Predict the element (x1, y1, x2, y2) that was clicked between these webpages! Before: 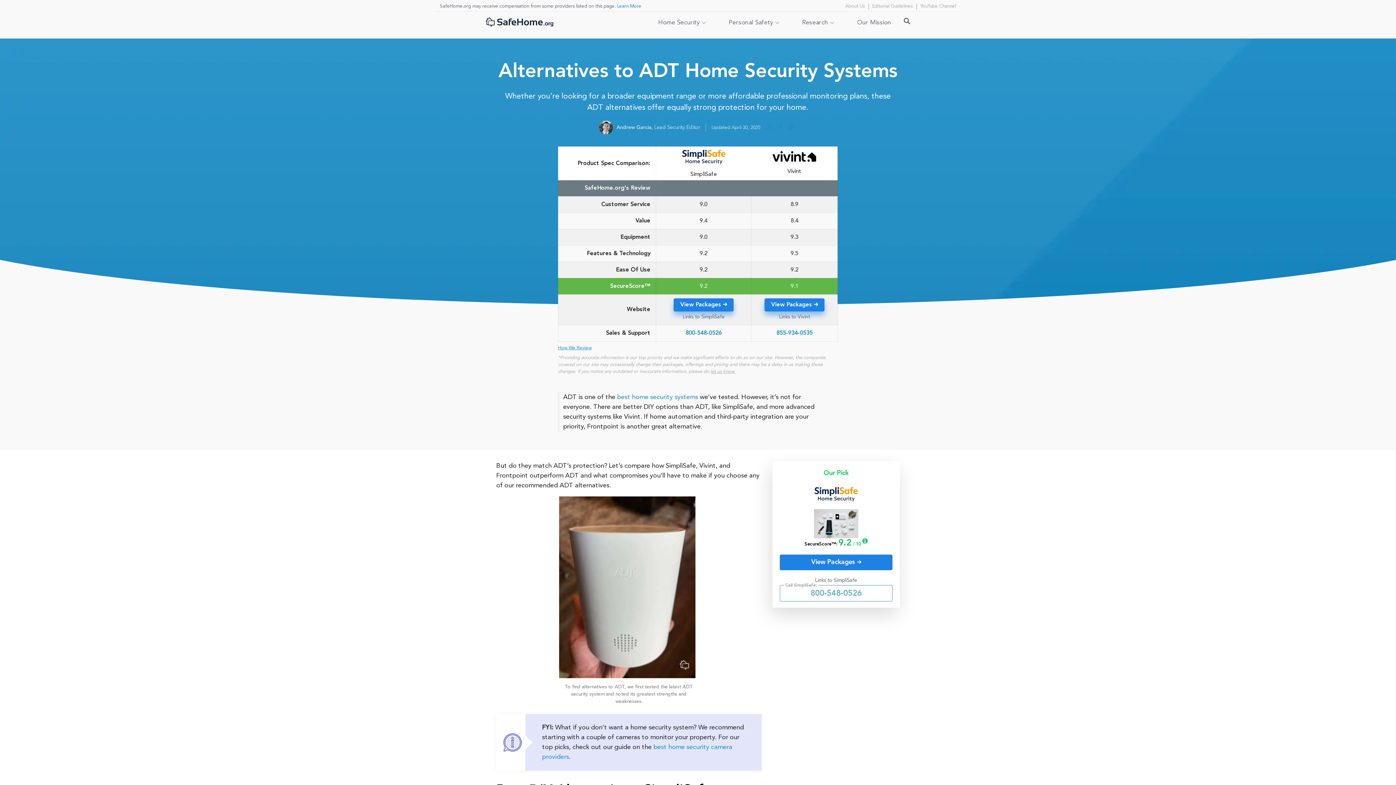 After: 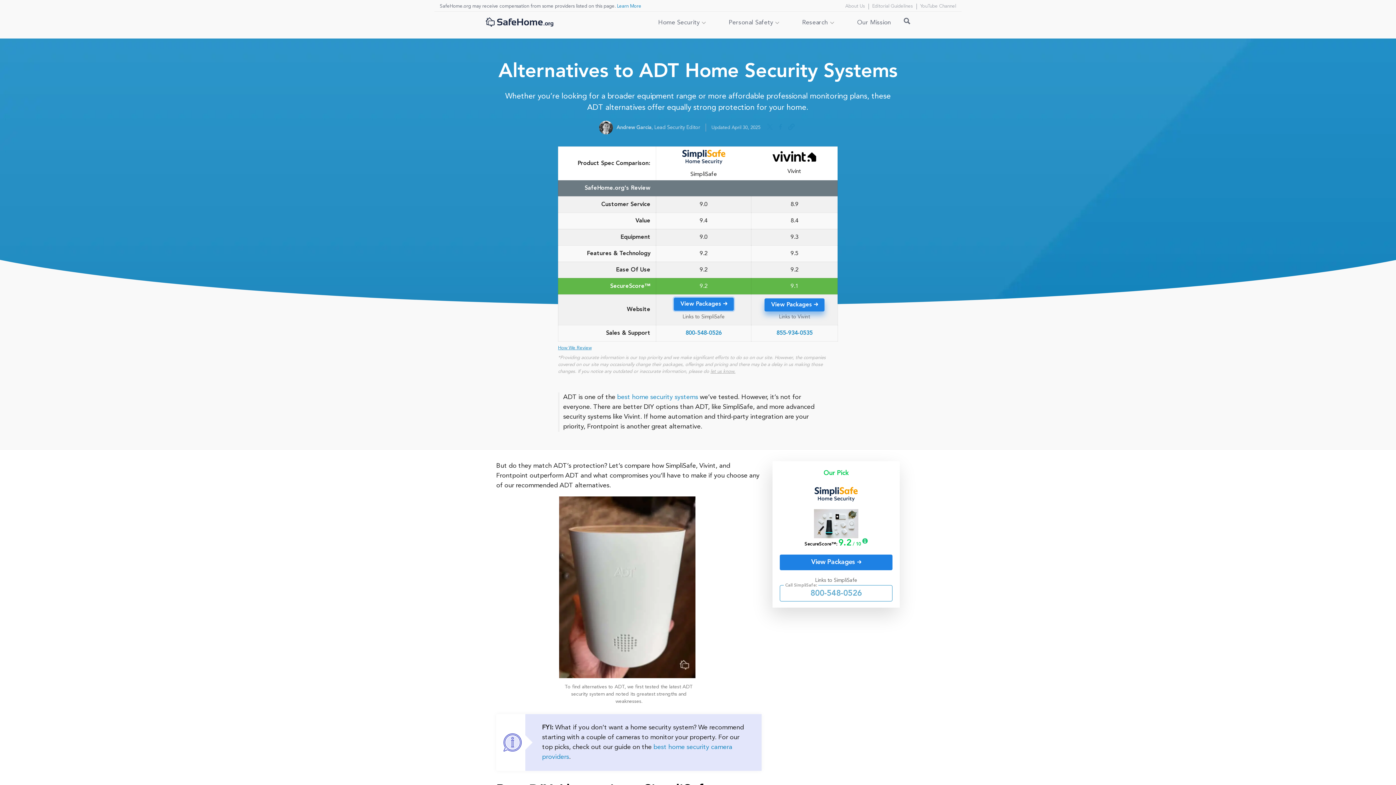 Action: label: View Packages  bbox: (673, 298, 733, 311)